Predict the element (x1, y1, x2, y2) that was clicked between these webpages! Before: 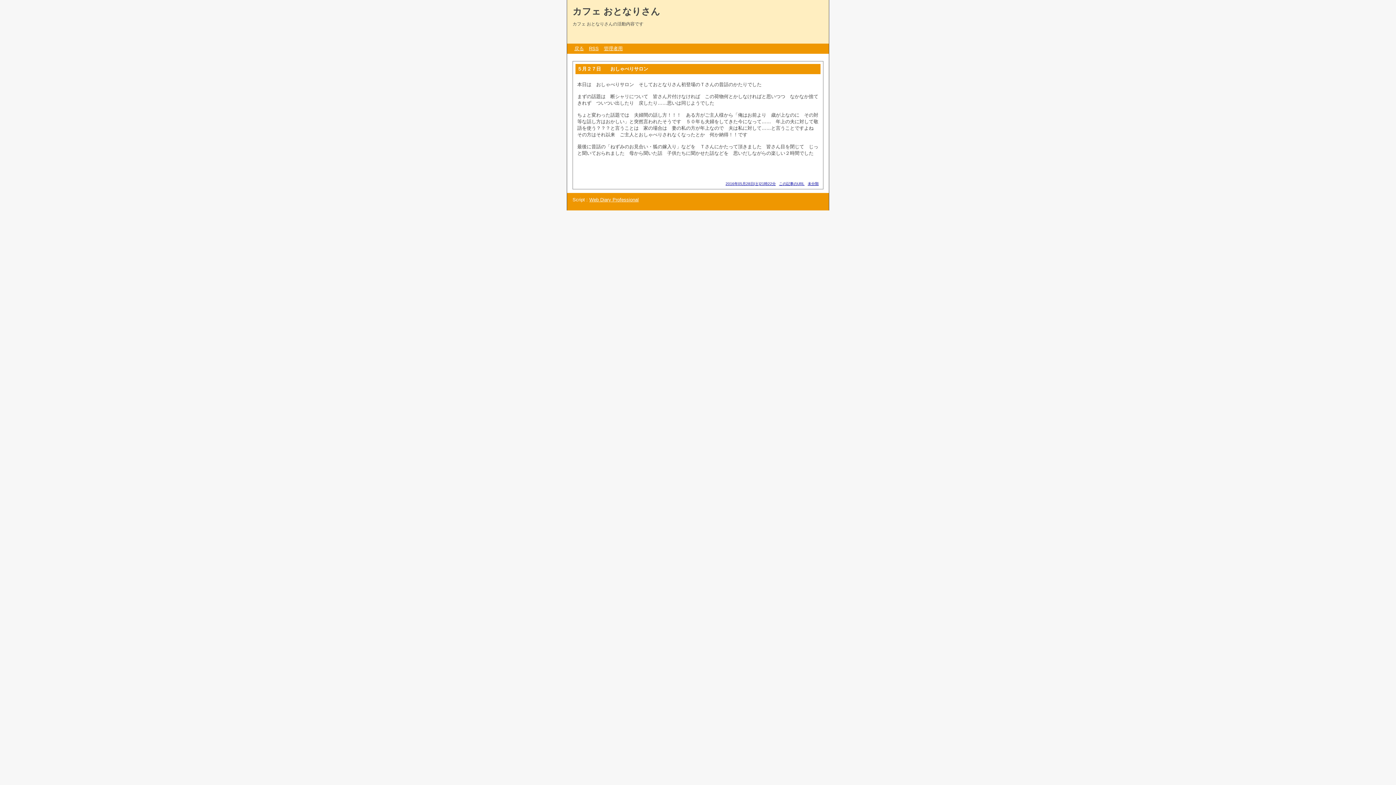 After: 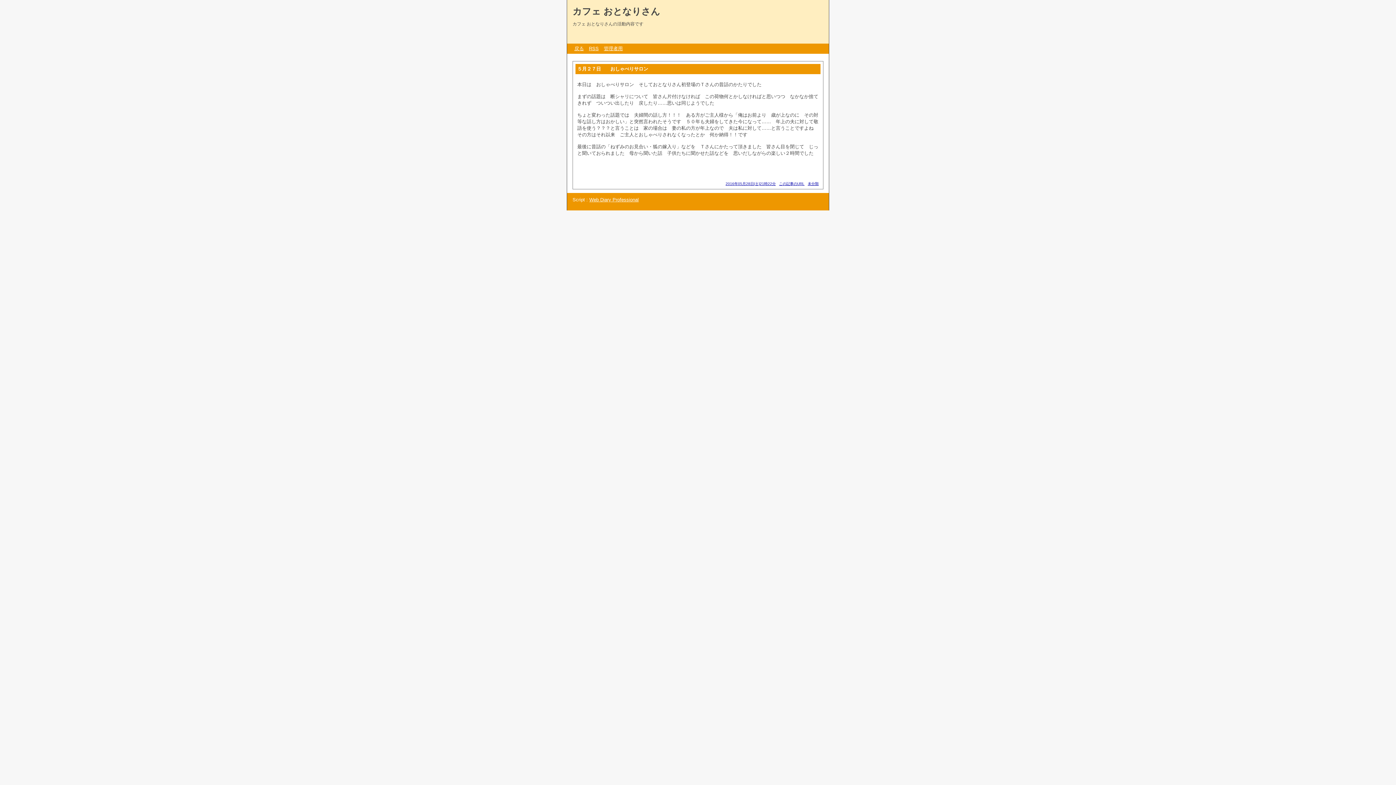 Action: bbox: (725, 181, 776, 185) label: 2016年05月28日(土)21時22分